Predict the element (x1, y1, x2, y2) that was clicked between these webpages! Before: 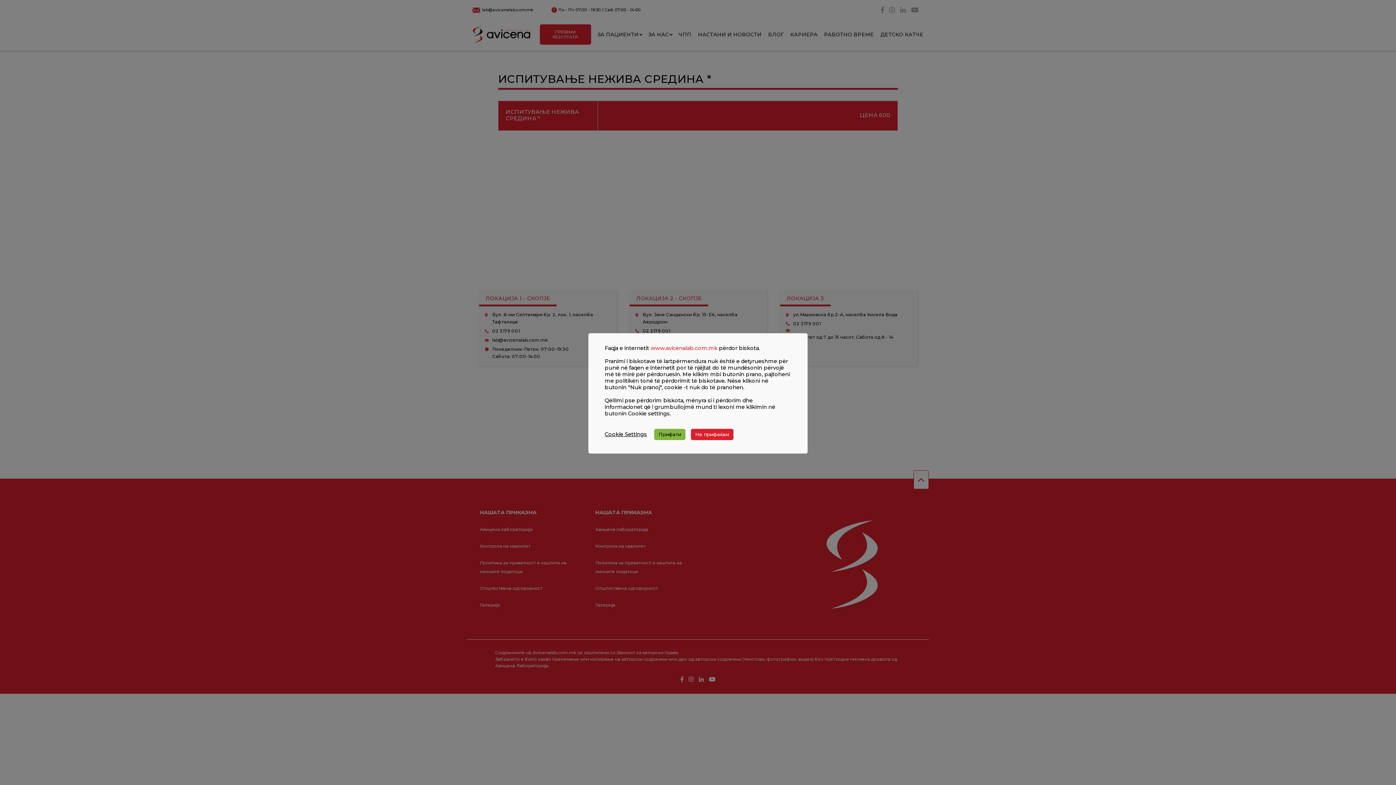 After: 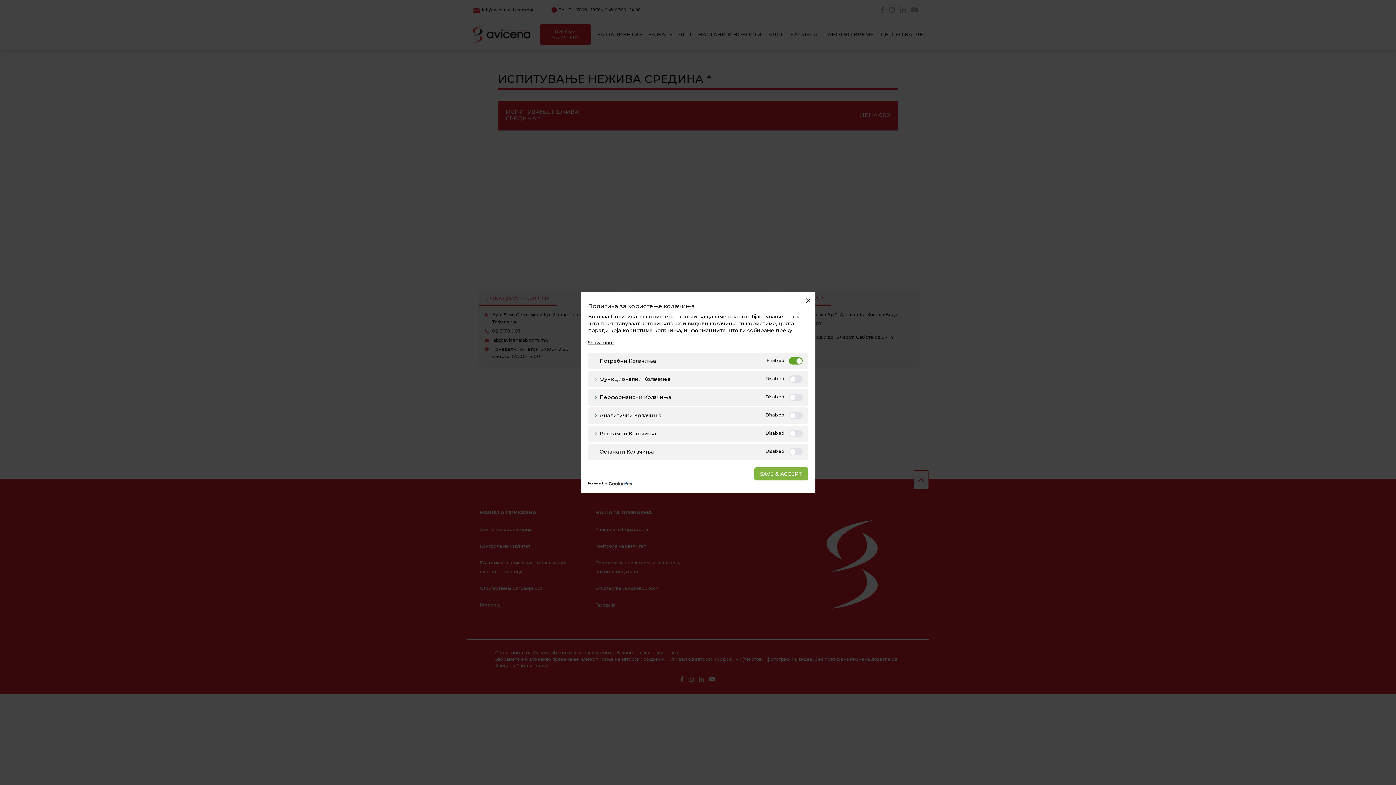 Action: label: Cookie Settings bbox: (604, 431, 647, 437)